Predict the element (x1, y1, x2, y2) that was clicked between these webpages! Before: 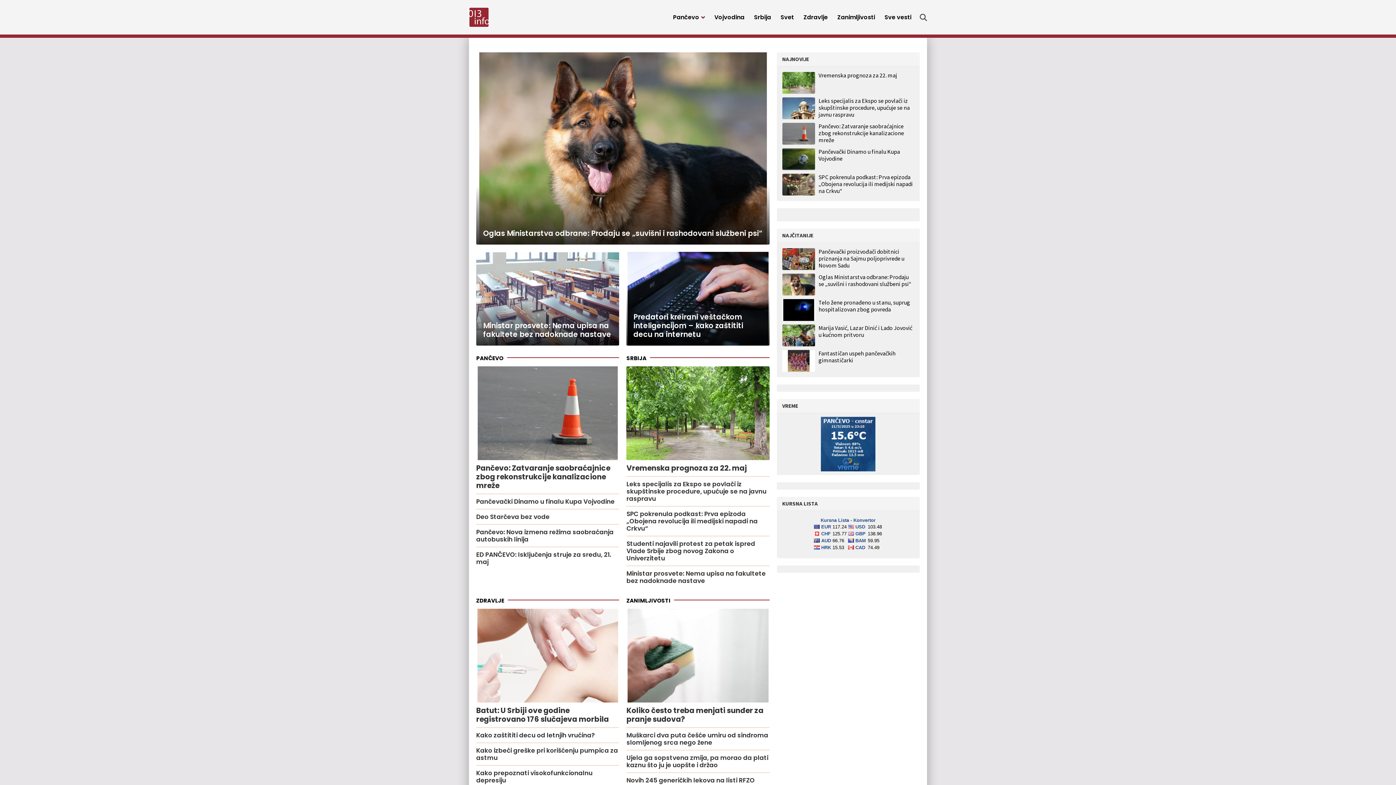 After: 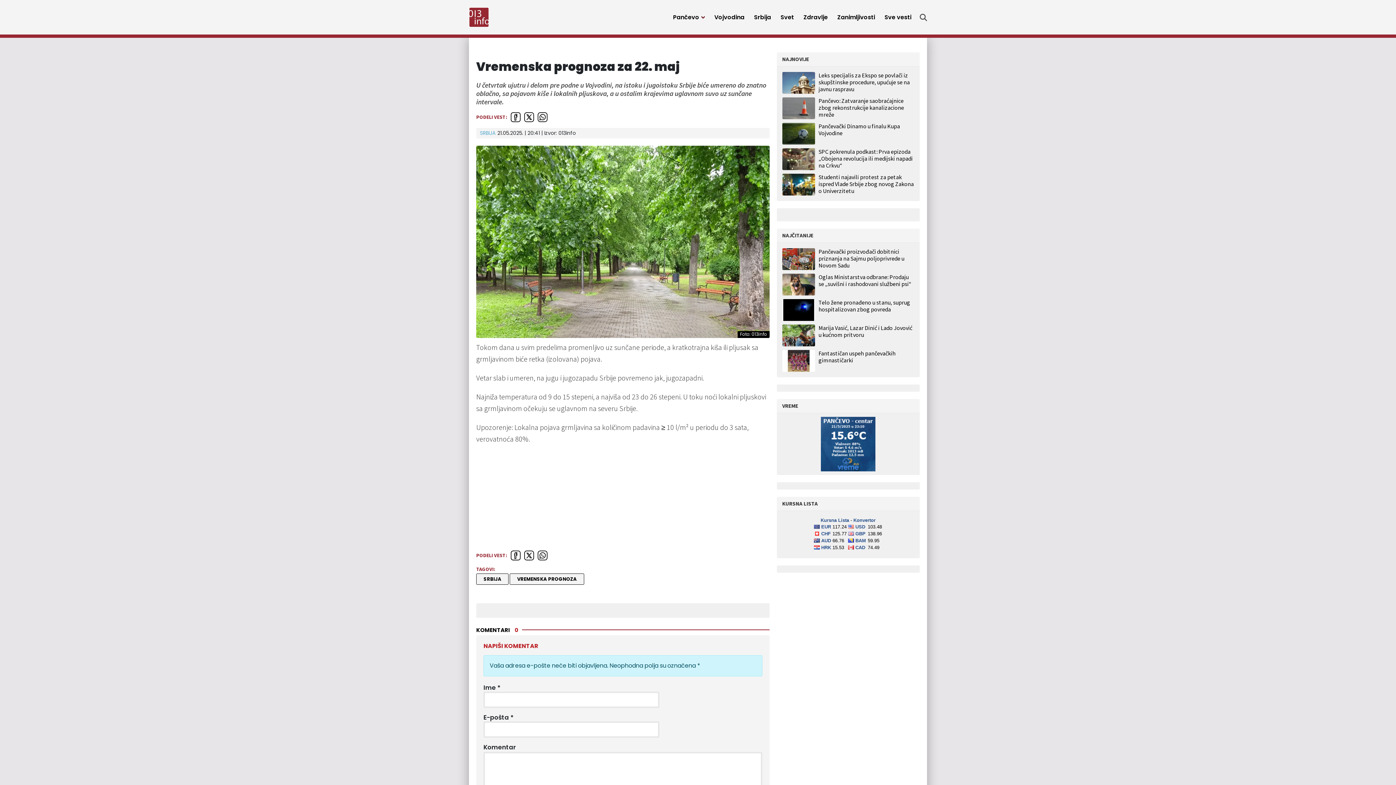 Action: bbox: (626, 406, 769, 516) label: Vremenska prognoza za 22. maj